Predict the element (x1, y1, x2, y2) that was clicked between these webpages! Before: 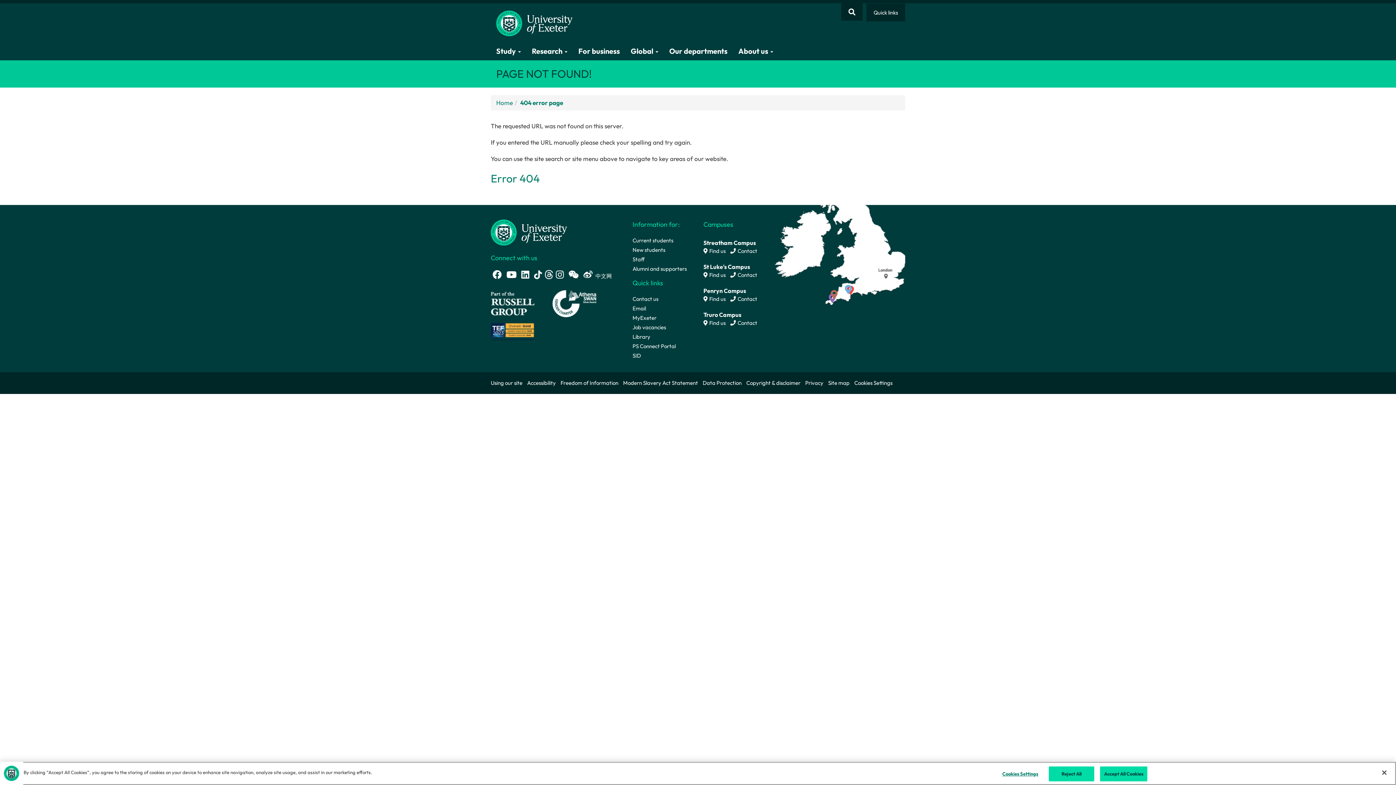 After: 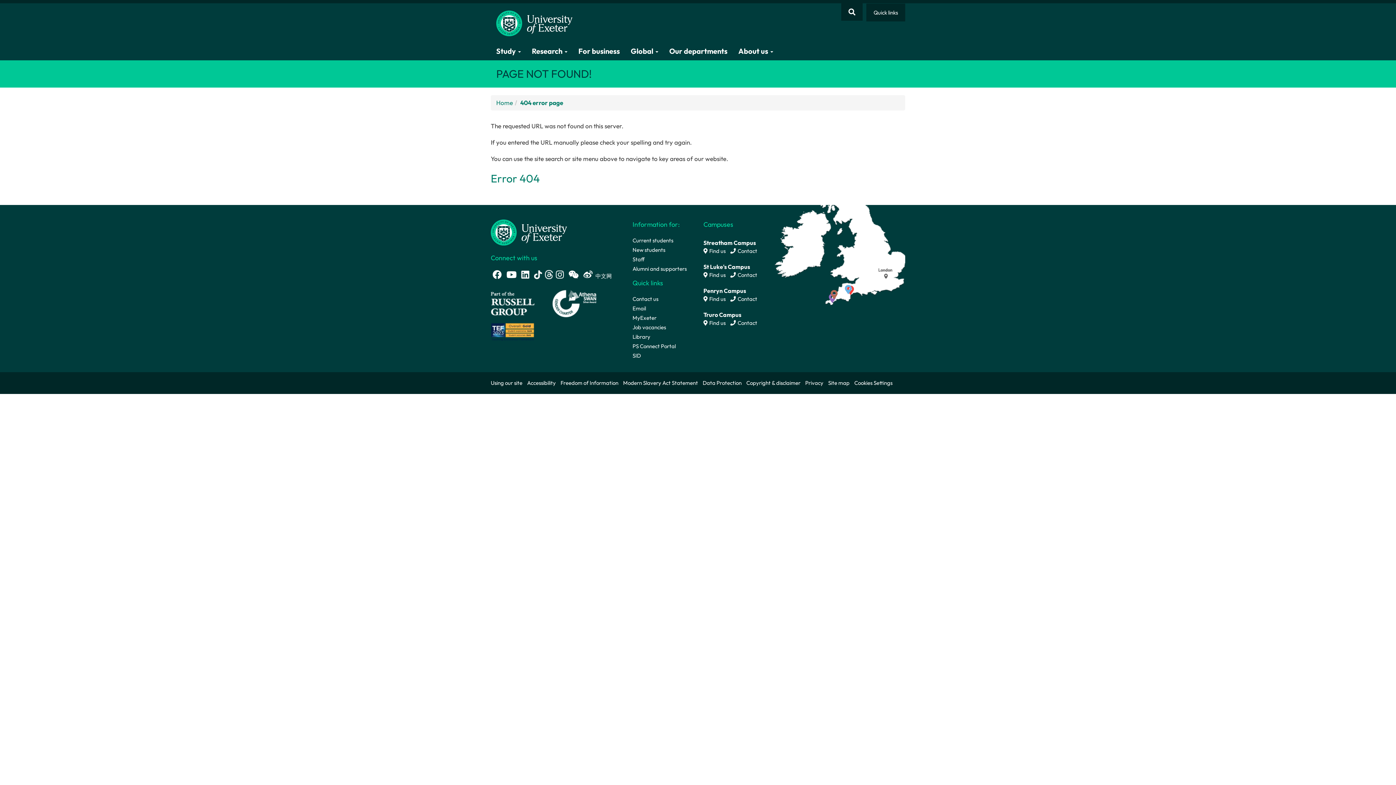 Action: label: Accept All Cookies bbox: (1100, 766, 1147, 781)